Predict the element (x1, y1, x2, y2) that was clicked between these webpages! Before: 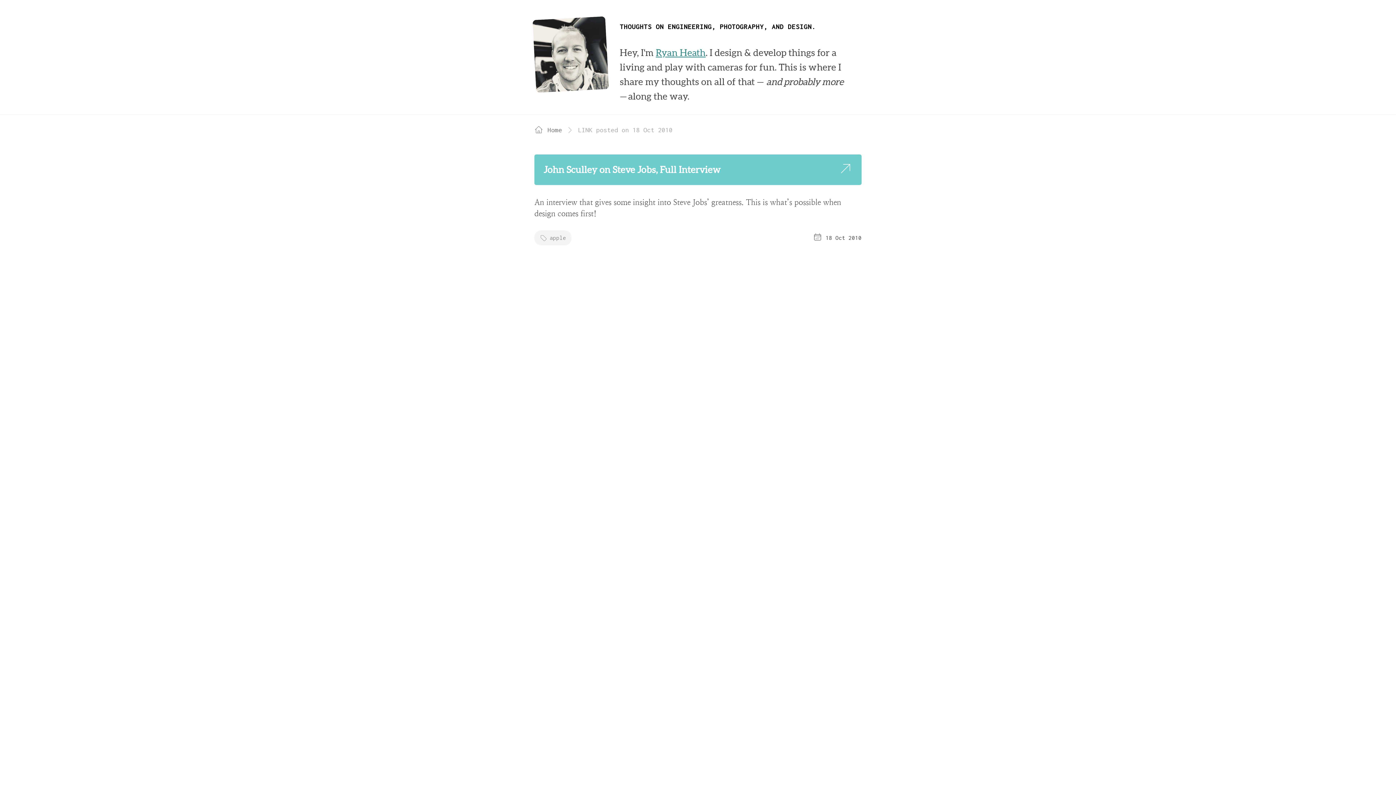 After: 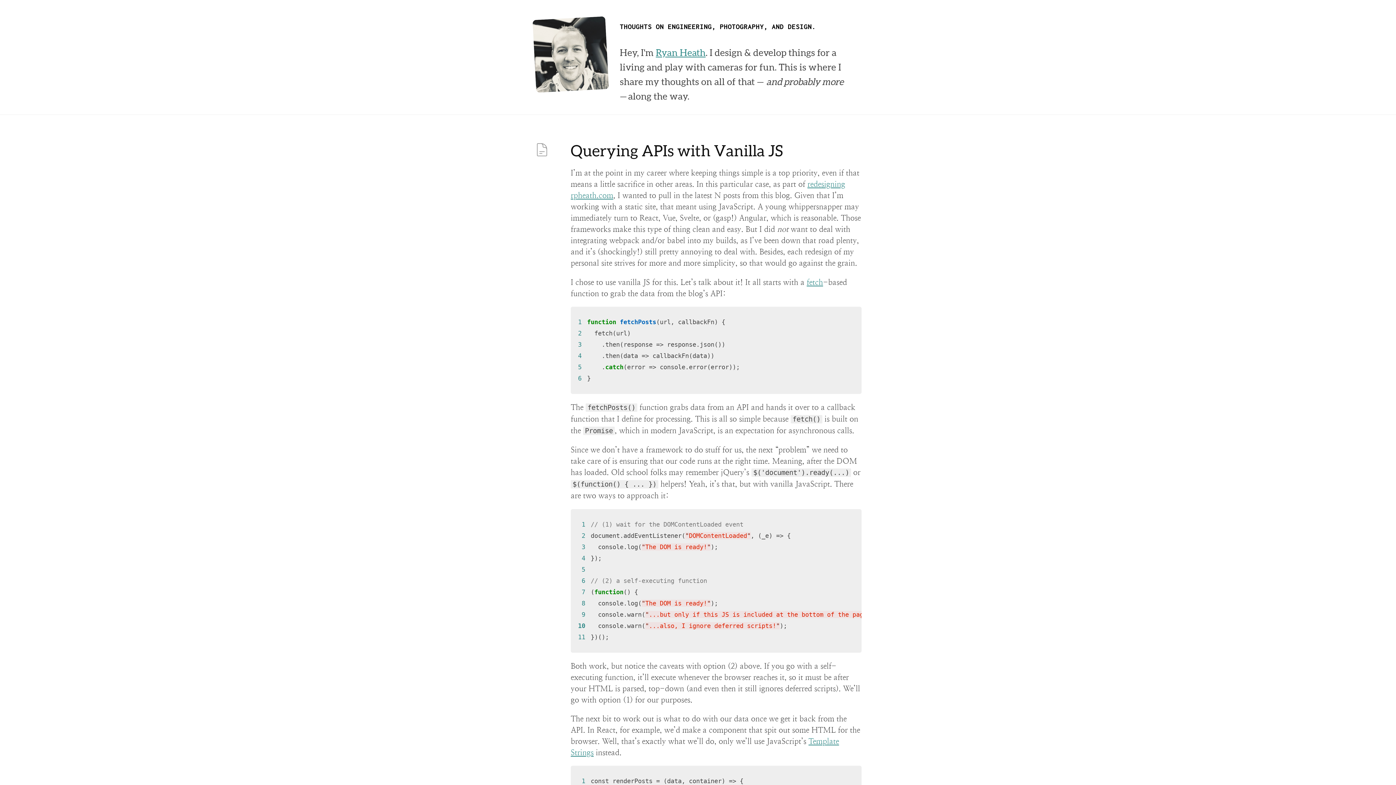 Action: label: Home bbox: (534, 126, 562, 134)